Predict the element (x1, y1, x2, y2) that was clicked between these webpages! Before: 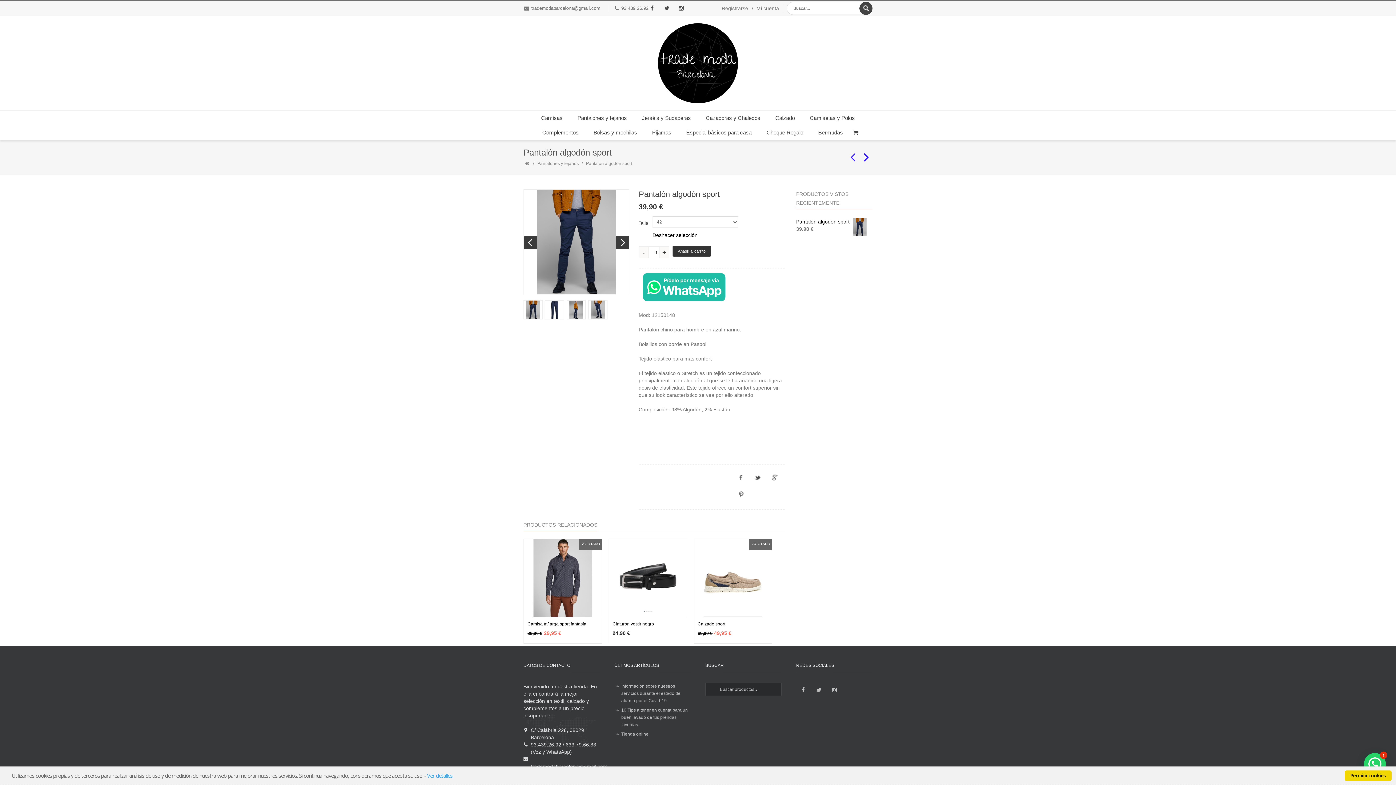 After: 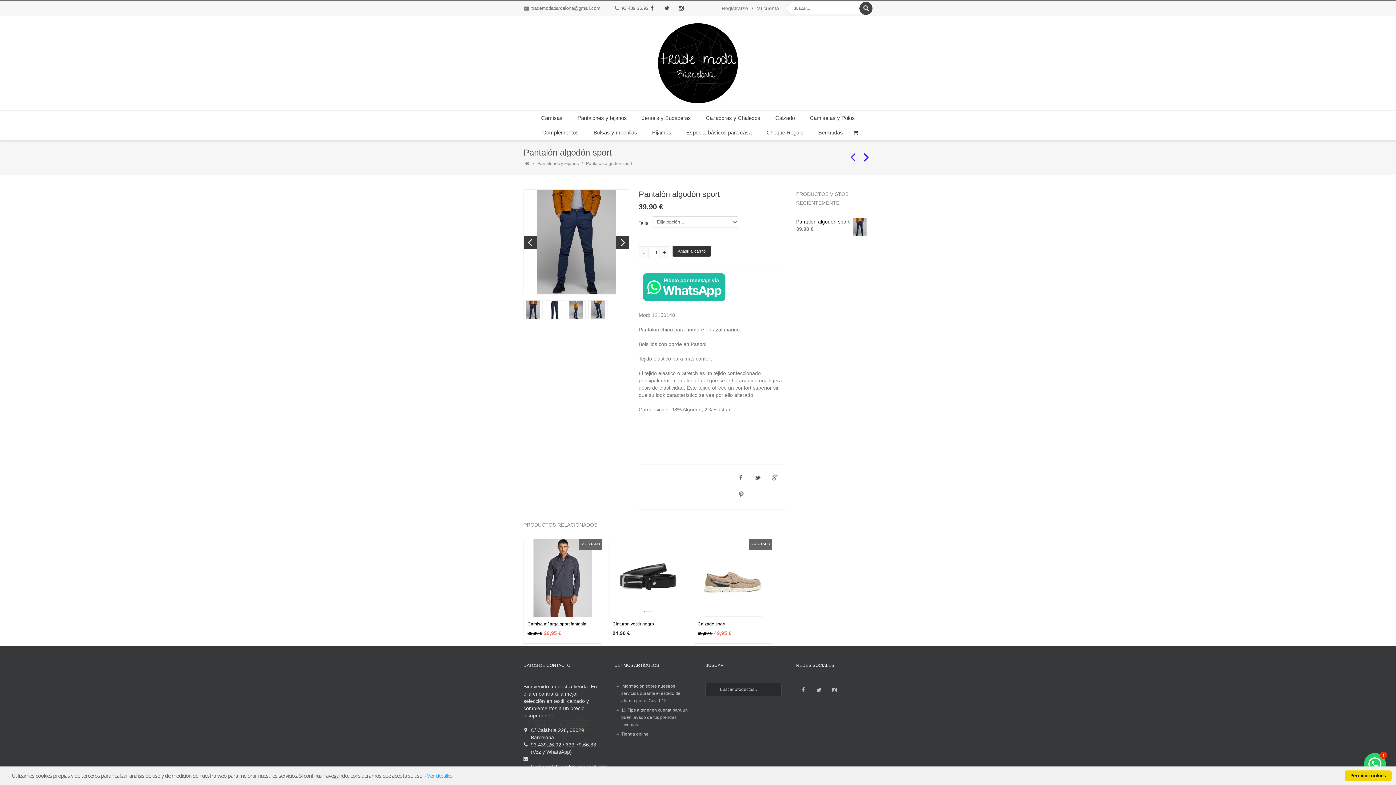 Action: bbox: (652, 232, 697, 238) label: Deshacer selección